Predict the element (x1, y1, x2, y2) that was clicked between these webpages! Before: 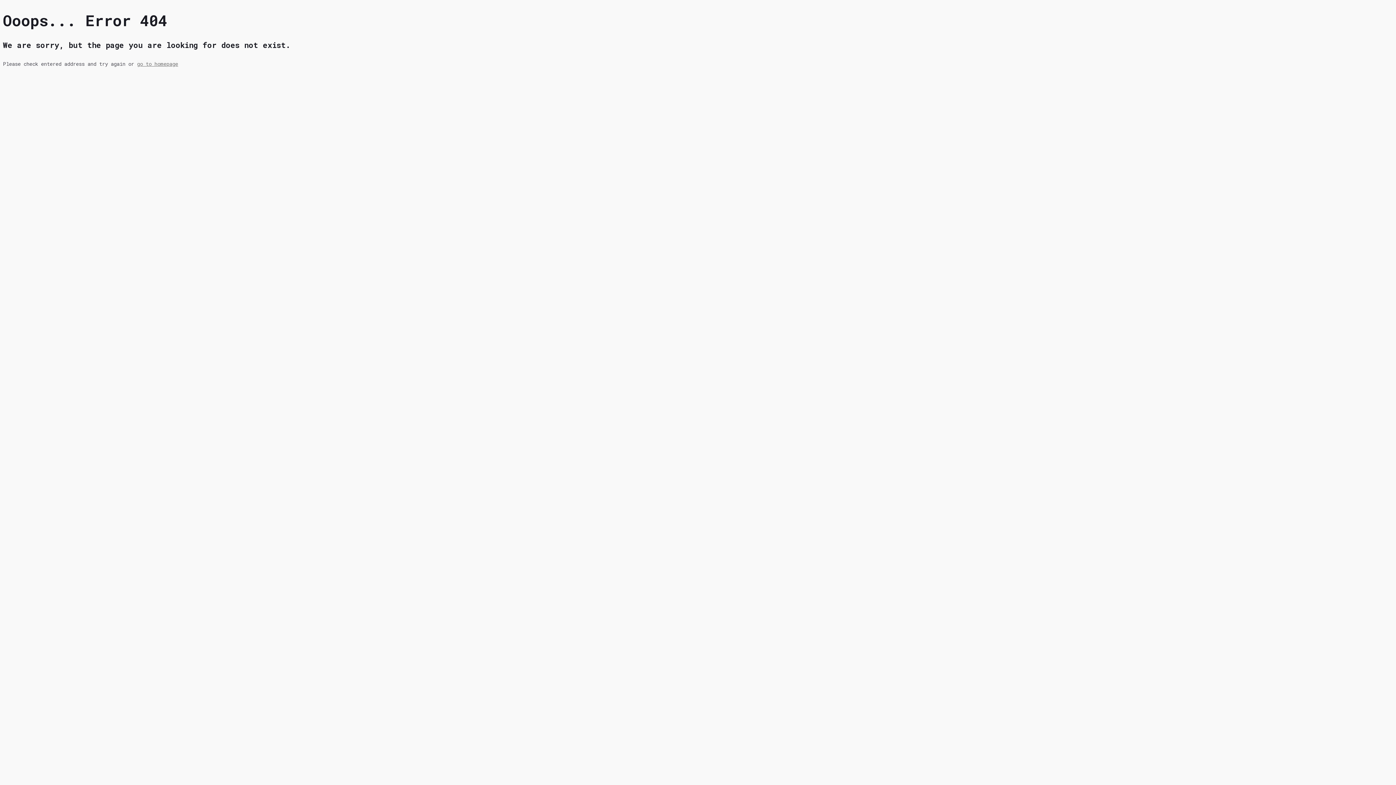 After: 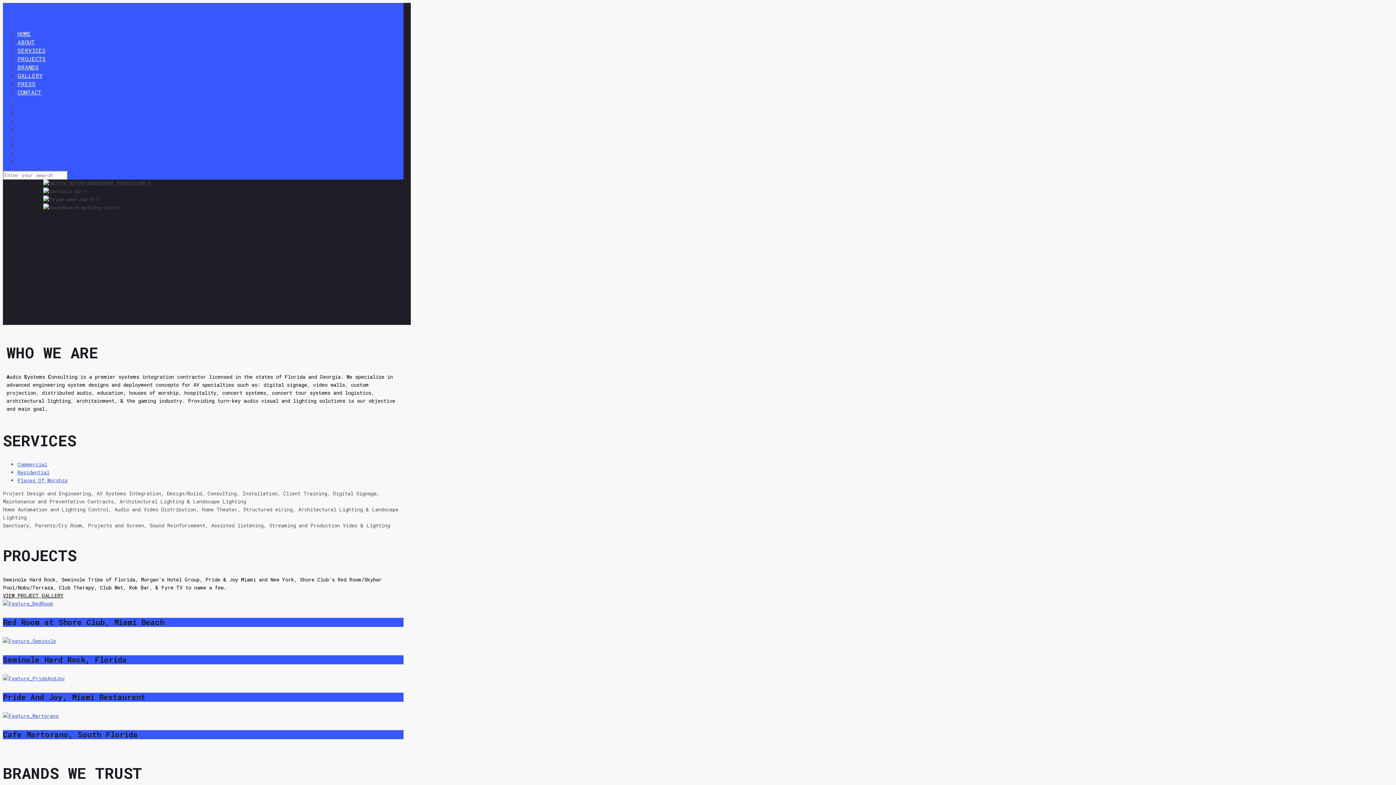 Action: label: go to homepage bbox: (137, 60, 178, 67)